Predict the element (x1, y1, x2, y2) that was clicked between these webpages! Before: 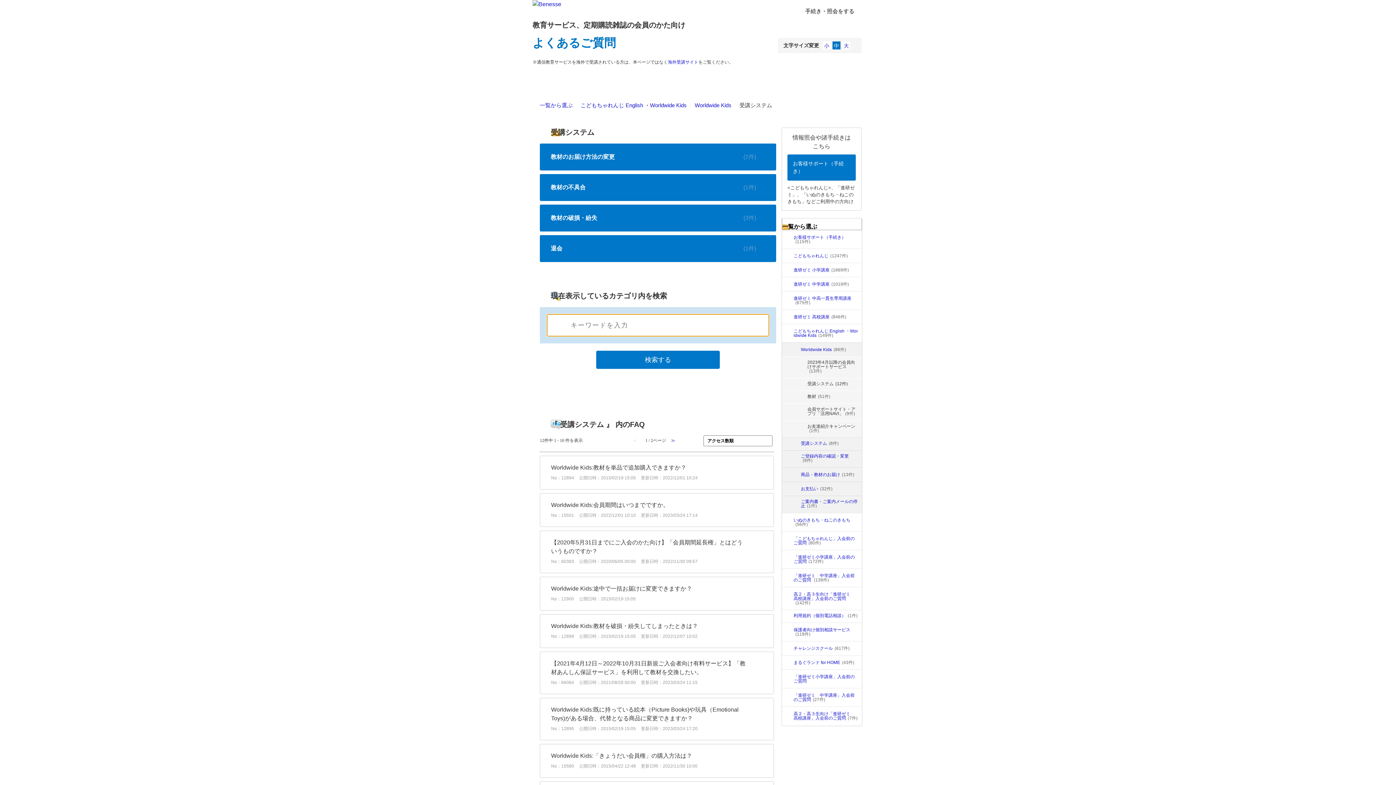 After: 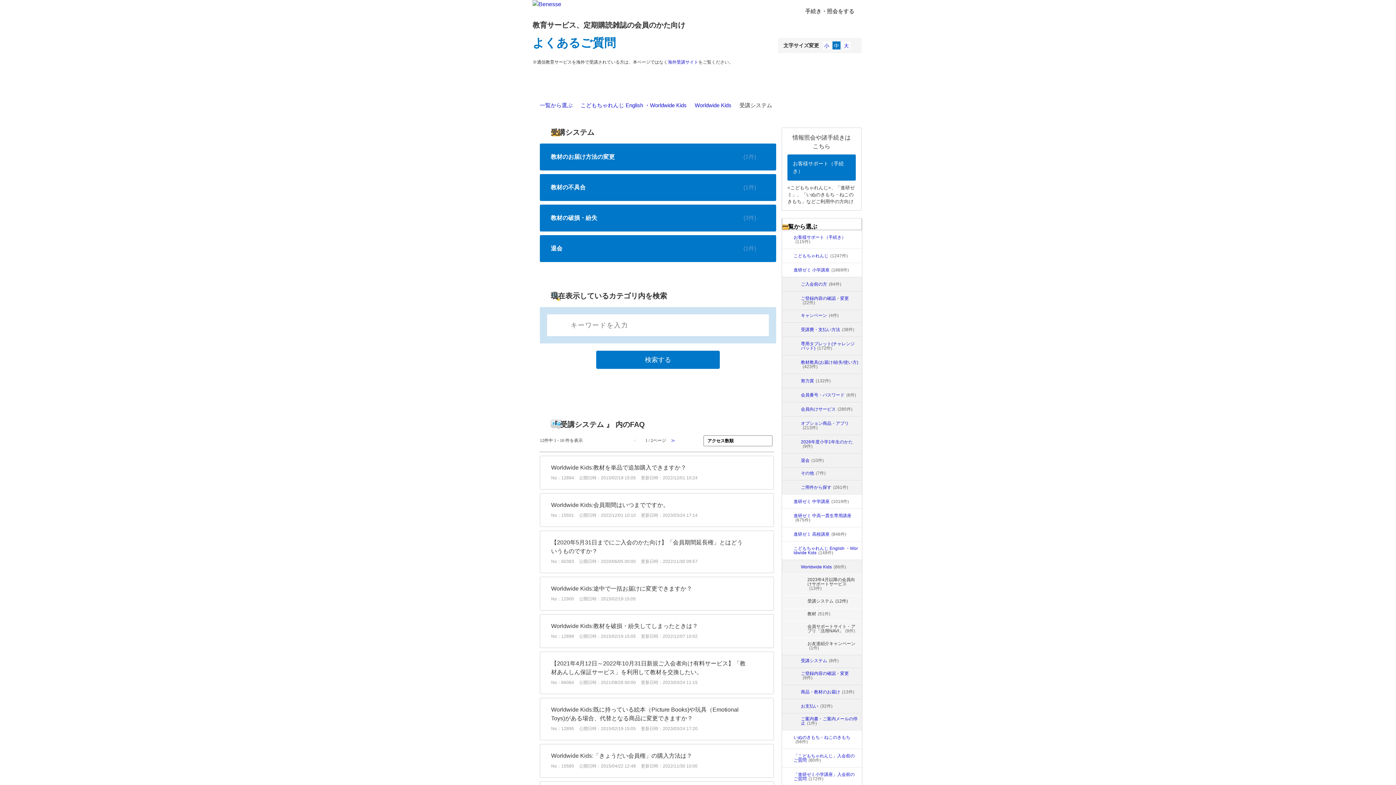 Action: bbox: (786, 268, 789, 272) label: /category/show/4?site_domain=faq